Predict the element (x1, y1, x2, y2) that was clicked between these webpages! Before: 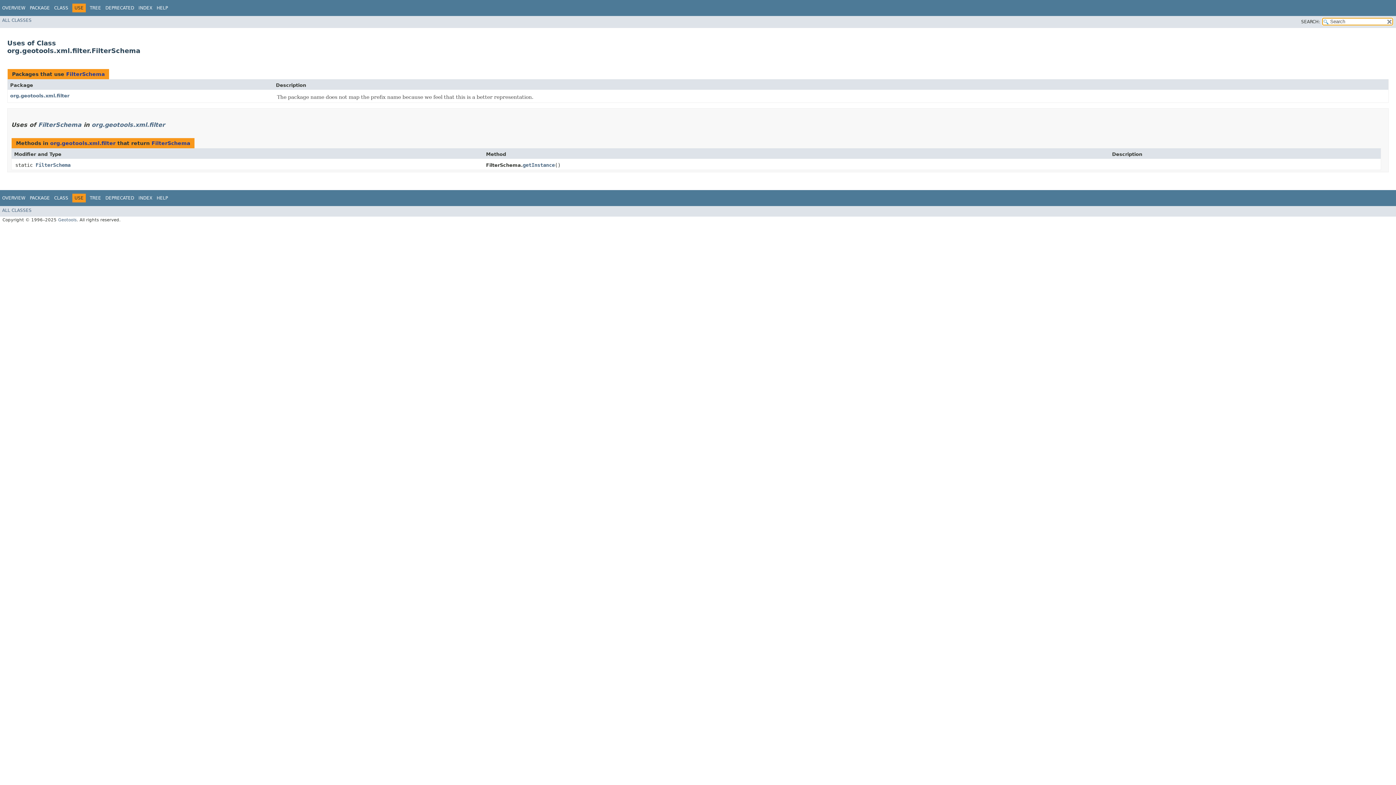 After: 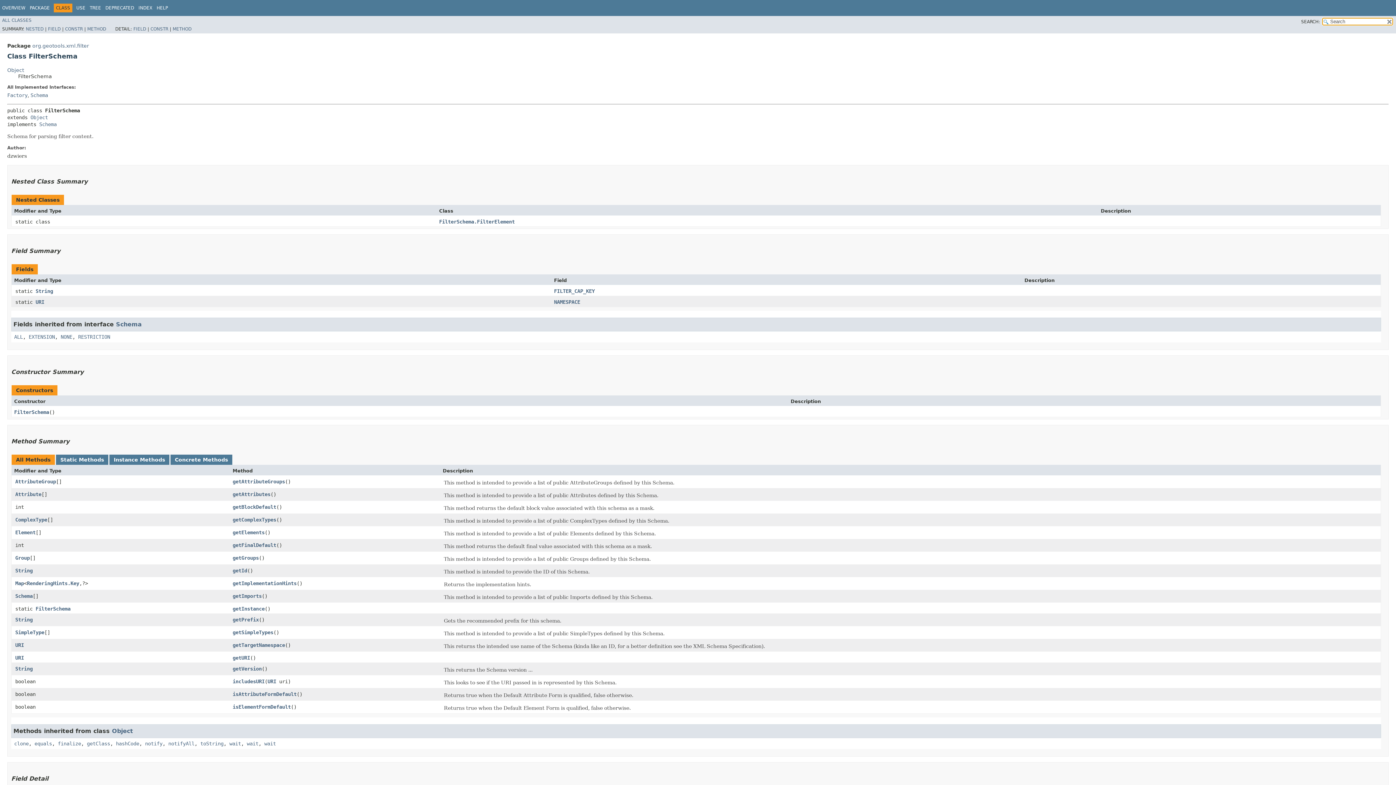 Action: label: FilterSchema bbox: (151, 140, 190, 146)